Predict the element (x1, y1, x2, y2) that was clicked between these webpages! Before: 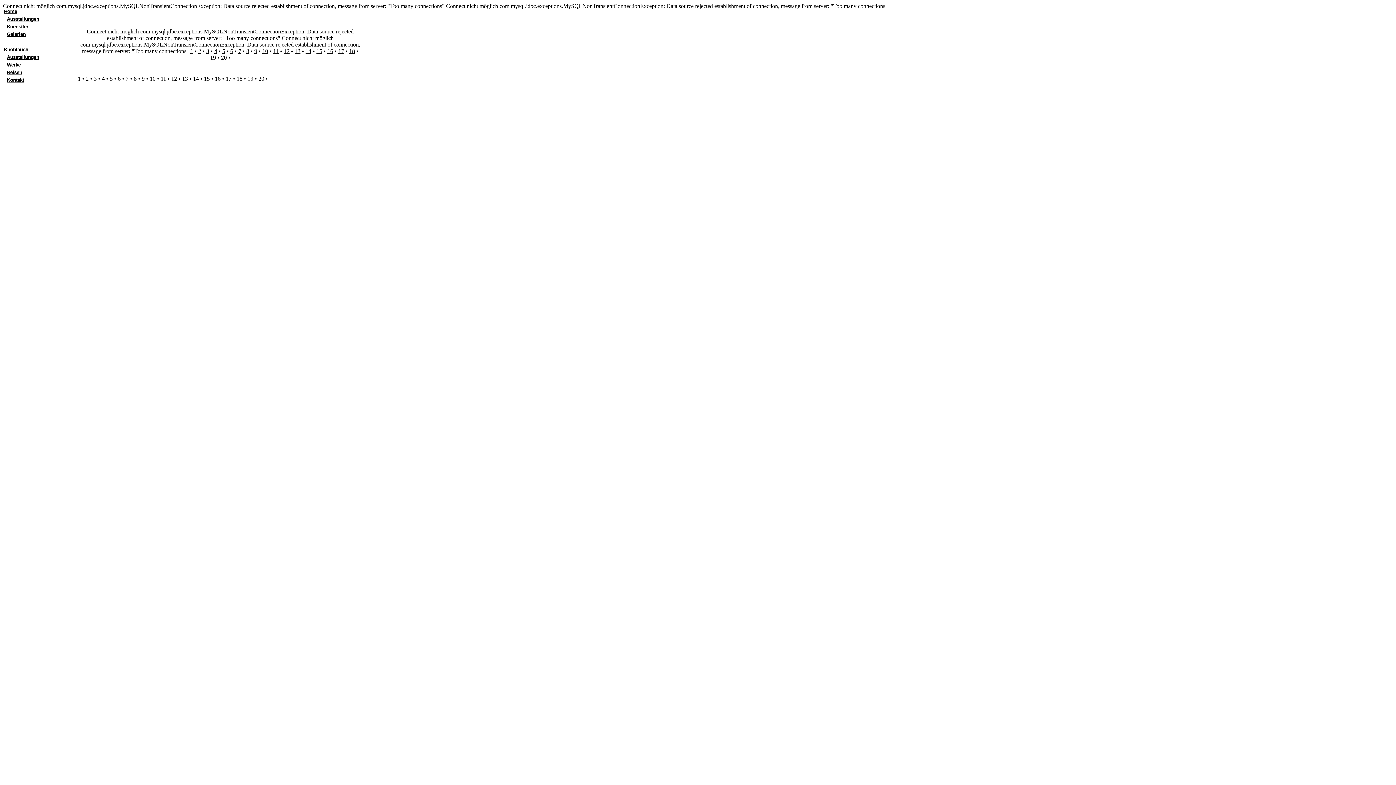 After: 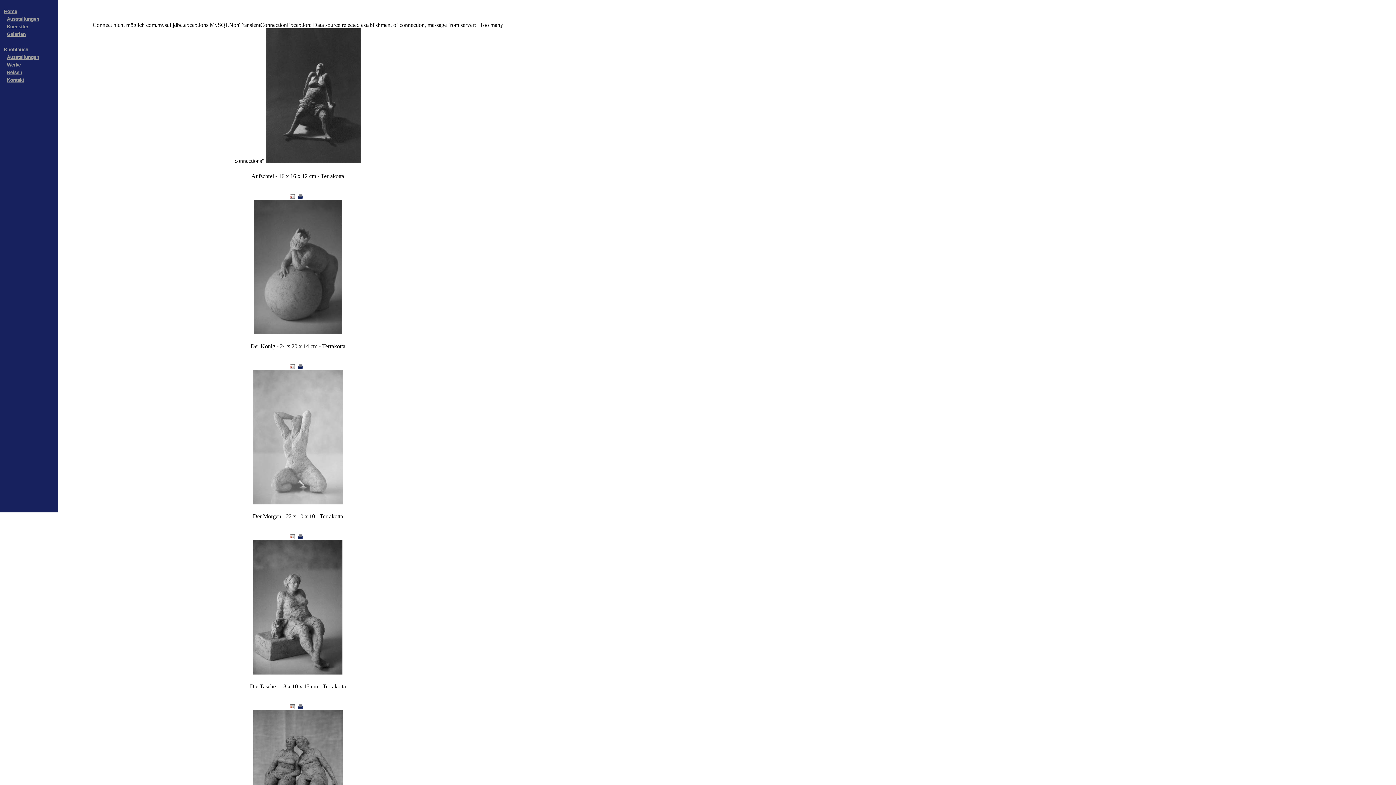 Action: label: 5 bbox: (222, 48, 225, 54)